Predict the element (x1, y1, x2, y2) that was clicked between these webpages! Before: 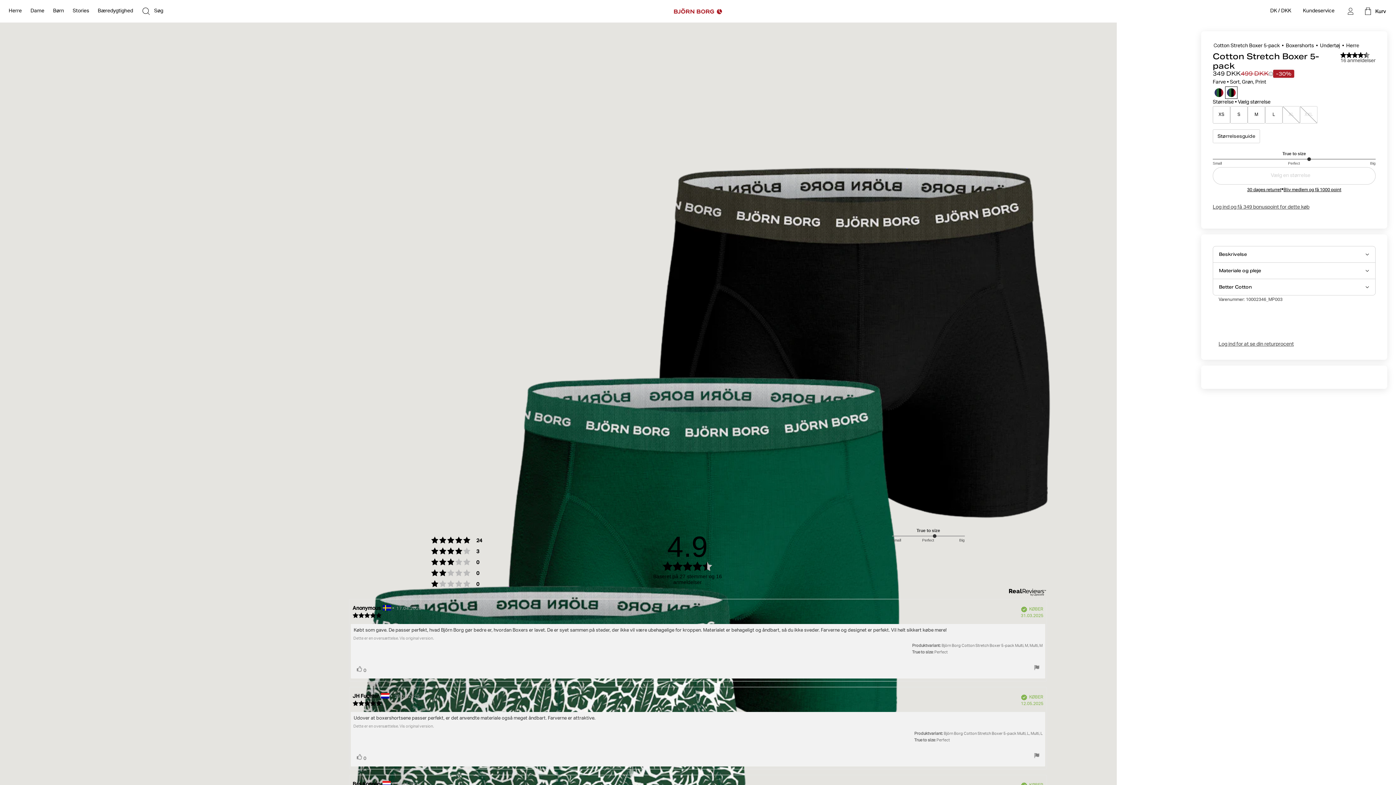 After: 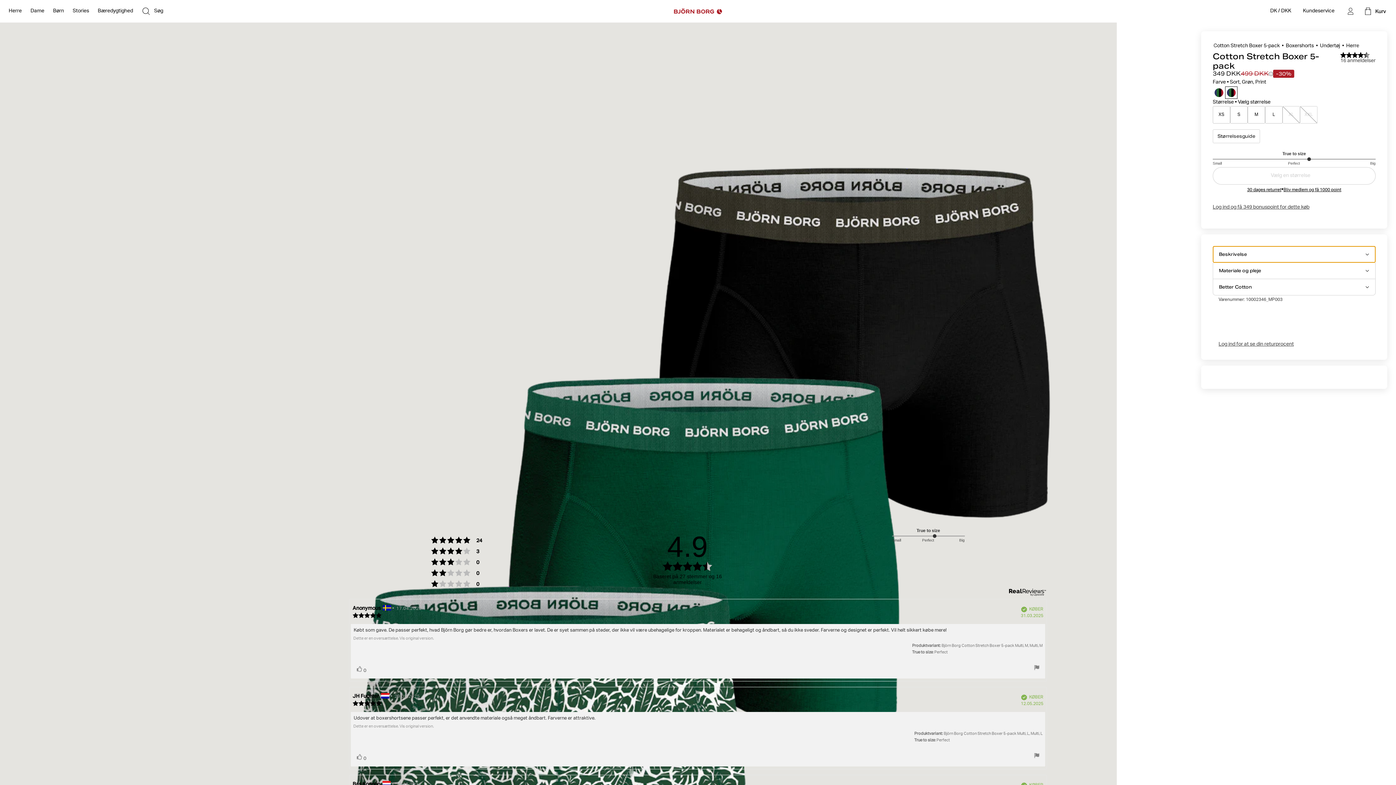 Action: bbox: (1213, 246, 1375, 262) label: Åbn Beskrivelse accordion item